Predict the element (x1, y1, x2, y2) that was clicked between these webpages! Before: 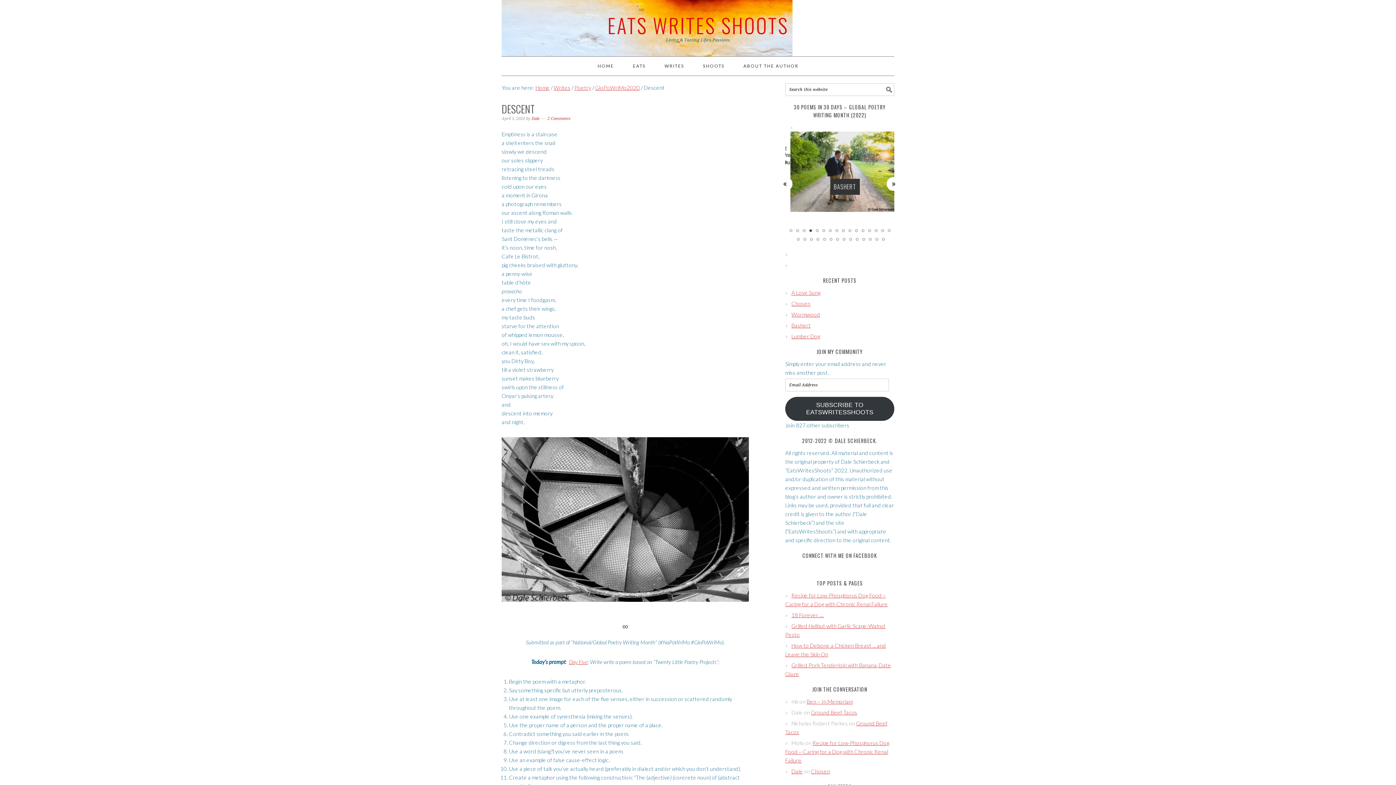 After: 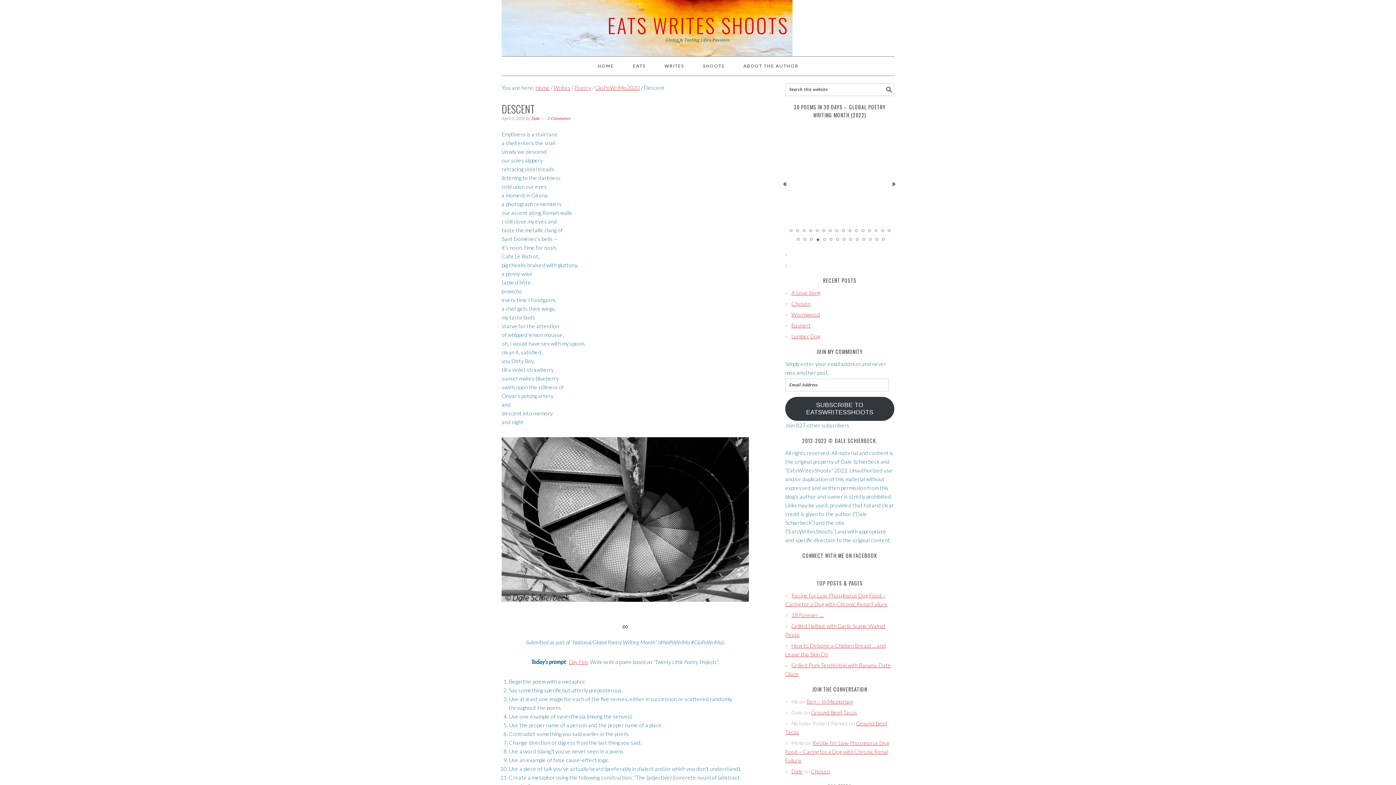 Action: label: 20 bbox: (815, 237, 820, 242)